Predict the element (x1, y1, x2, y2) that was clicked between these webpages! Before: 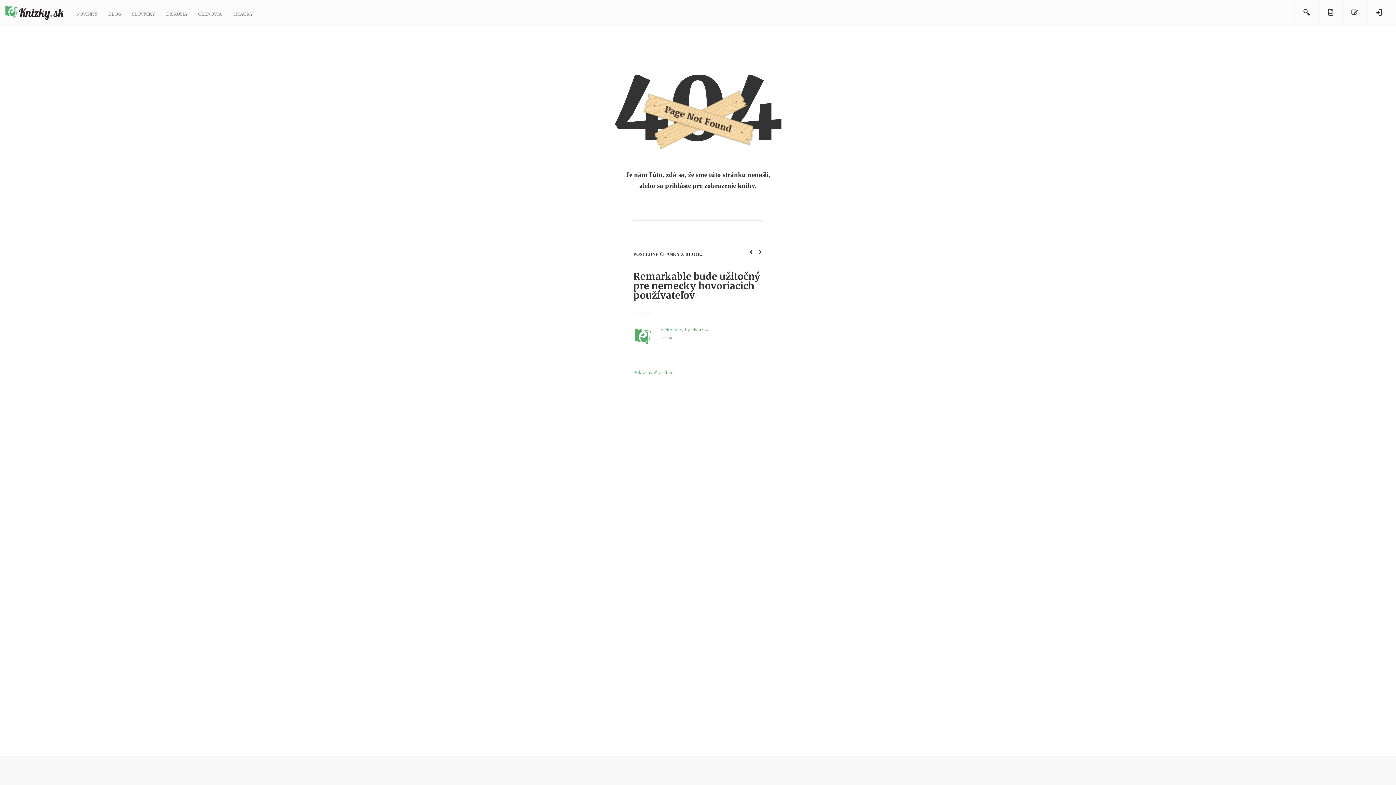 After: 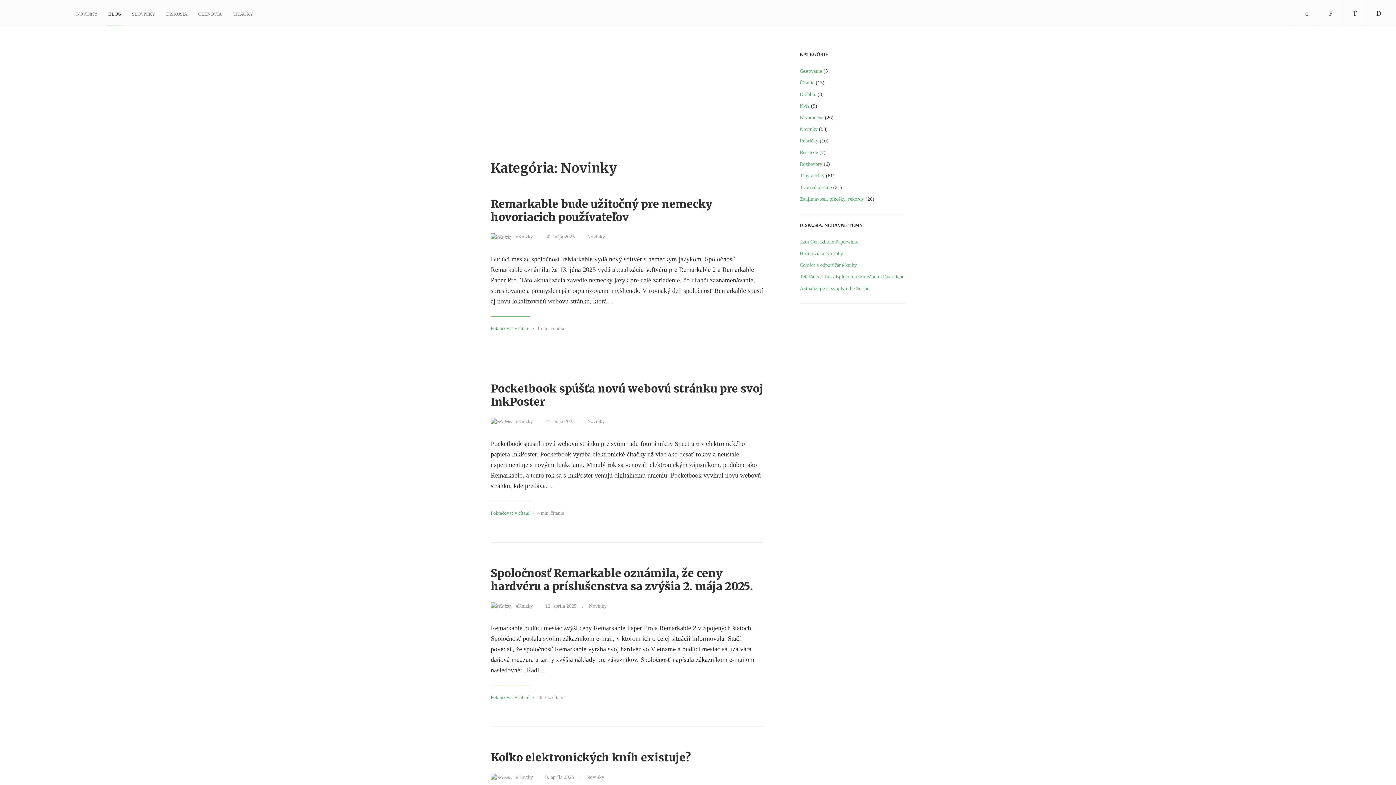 Action: bbox: (664, 326, 682, 332) label: Novinky